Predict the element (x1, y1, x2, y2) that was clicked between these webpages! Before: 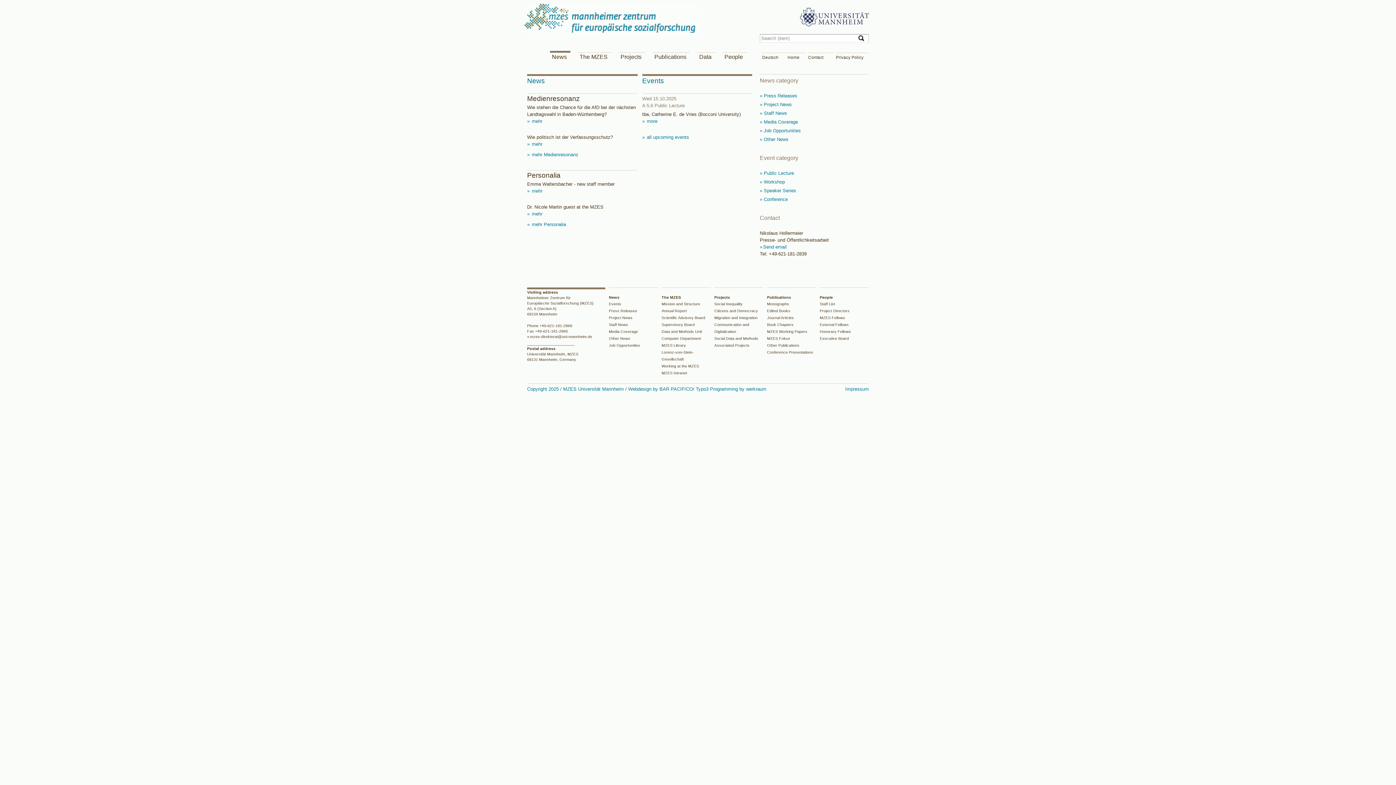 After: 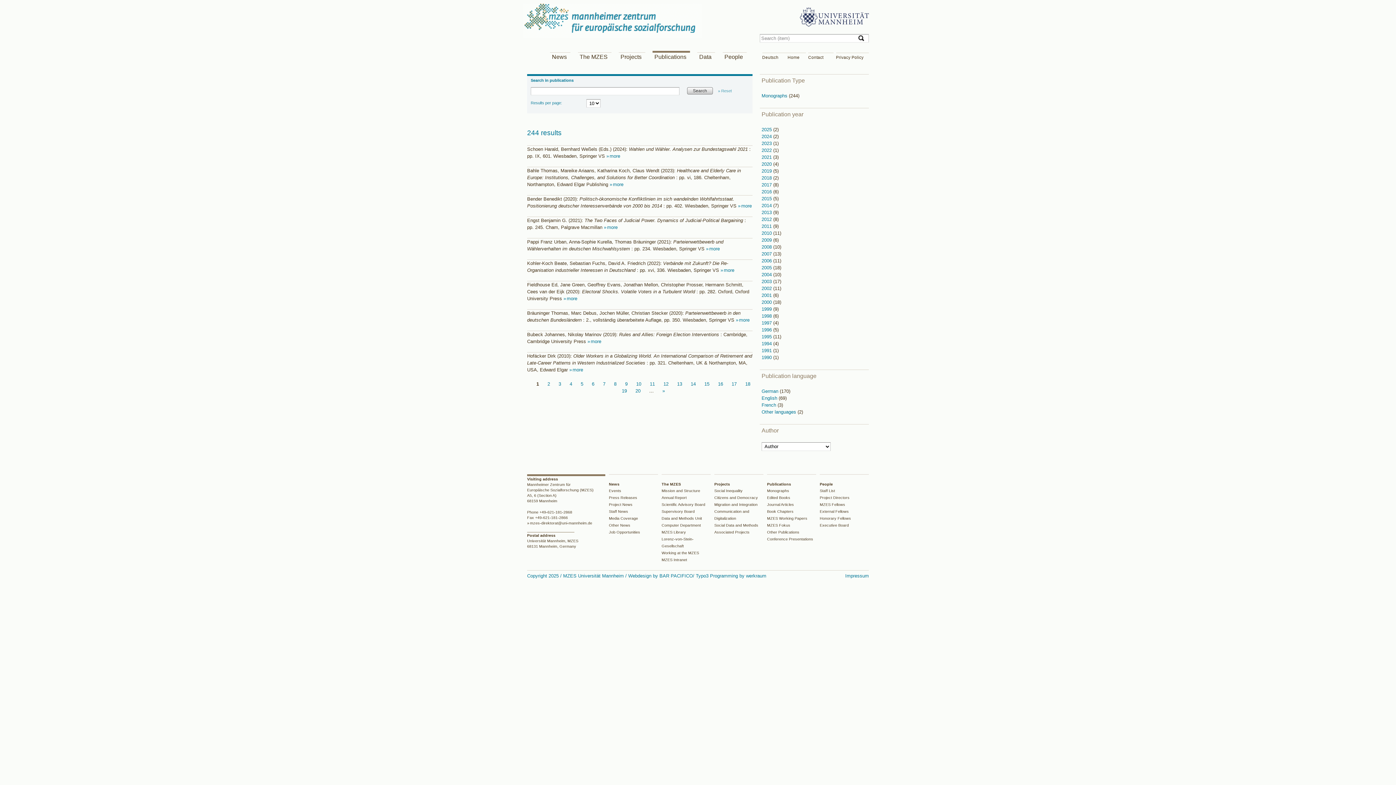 Action: bbox: (767, 301, 789, 306) label: Monographs